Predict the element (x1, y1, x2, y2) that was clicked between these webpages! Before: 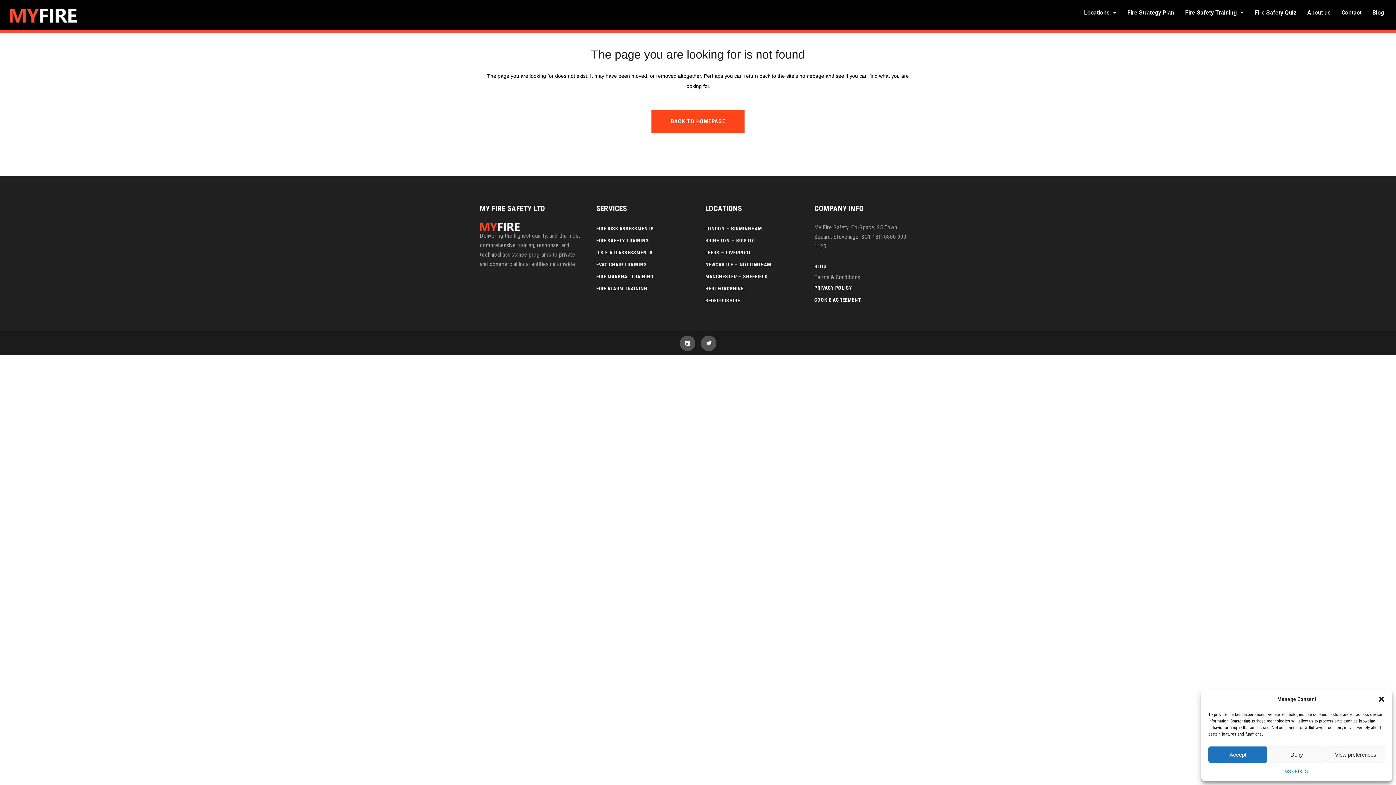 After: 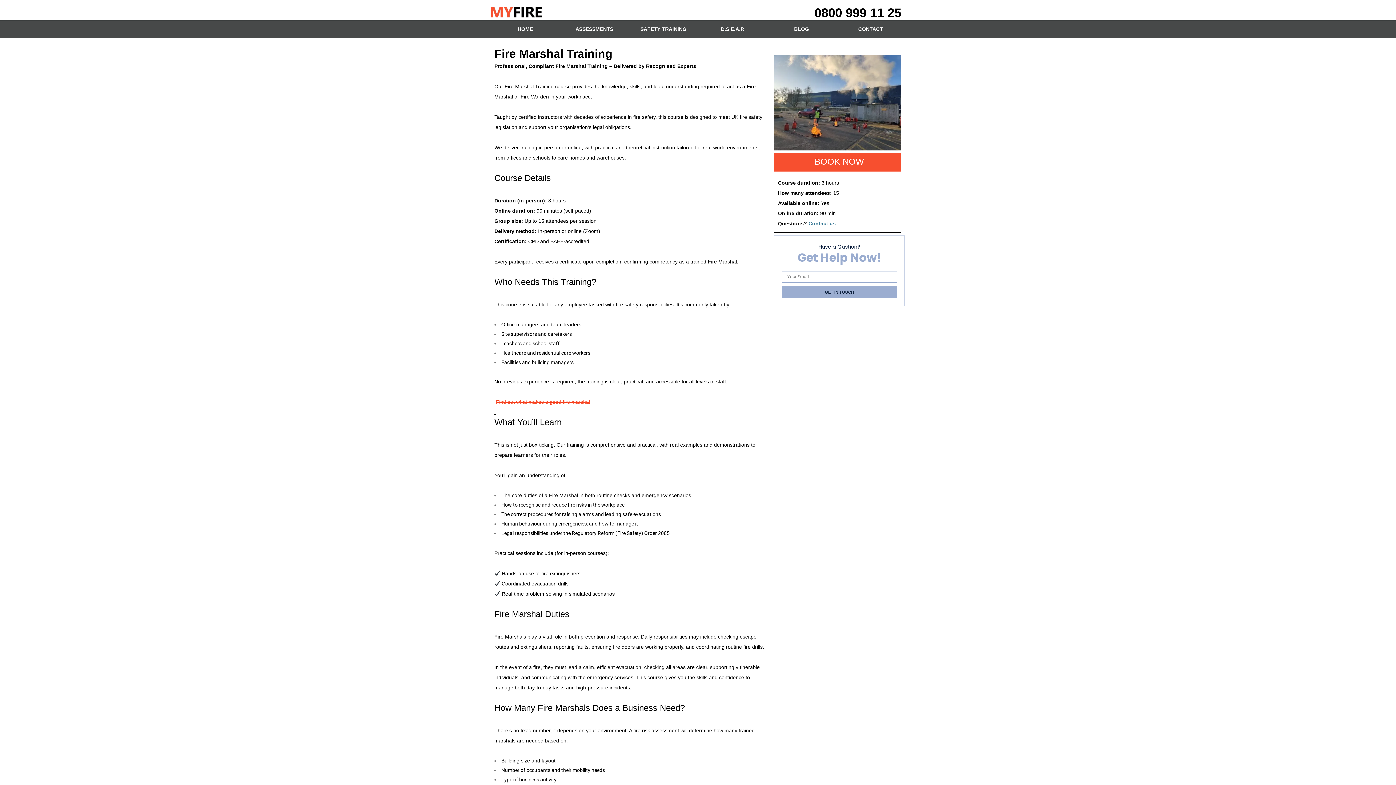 Action: bbox: (596, 273, 653, 279) label: FIRE MARSHAL TRAINING